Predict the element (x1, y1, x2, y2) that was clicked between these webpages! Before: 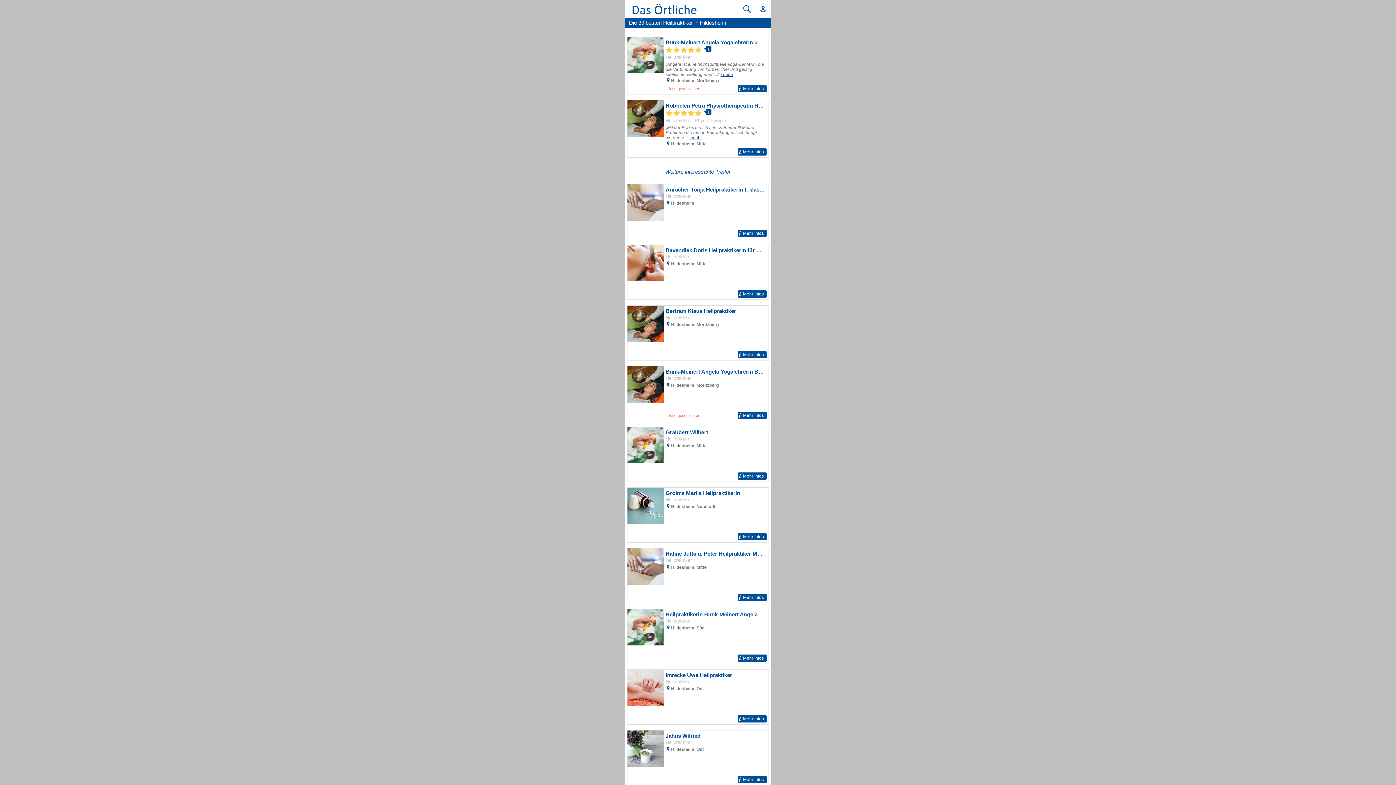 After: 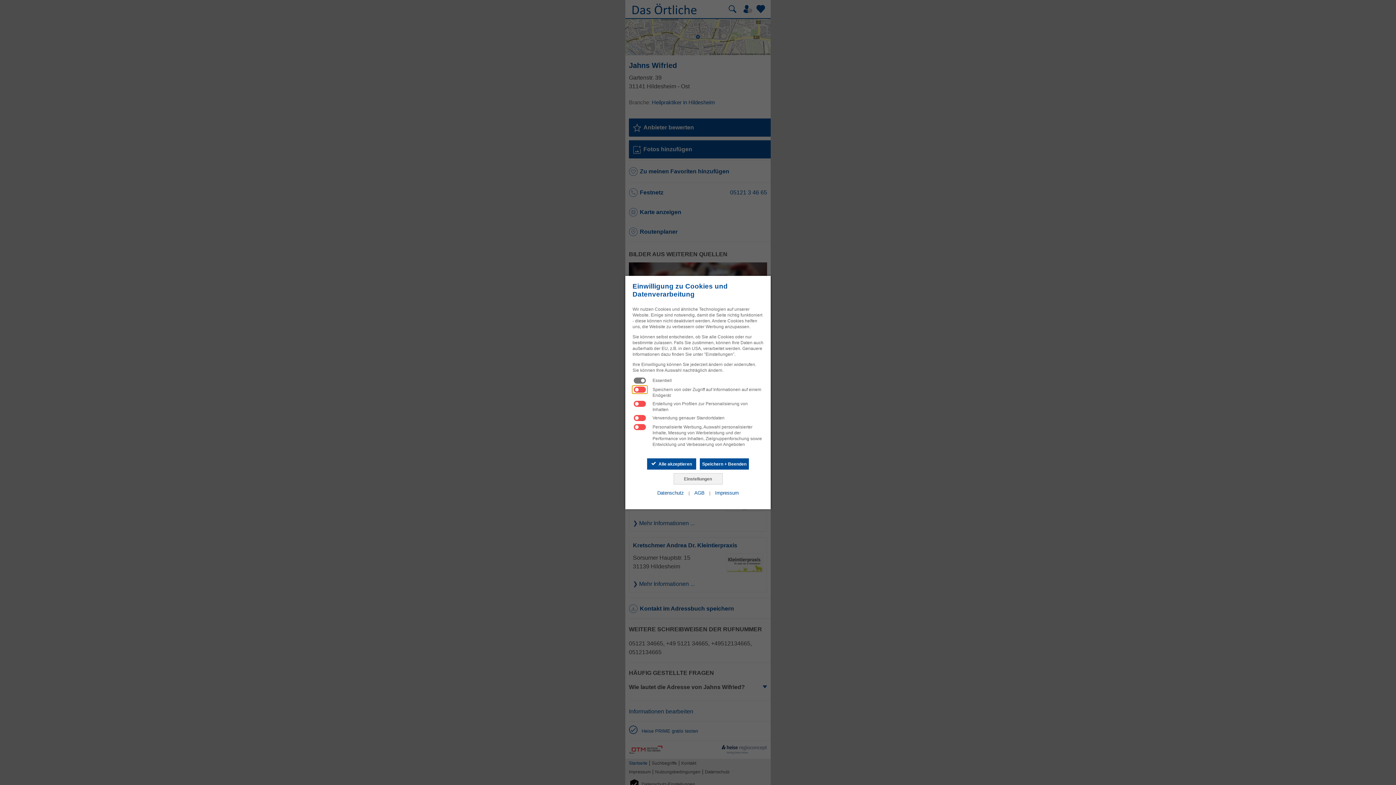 Action: bbox: (627, 730, 768, 785) label: Zum Detaileintrag von Jahns Wifried